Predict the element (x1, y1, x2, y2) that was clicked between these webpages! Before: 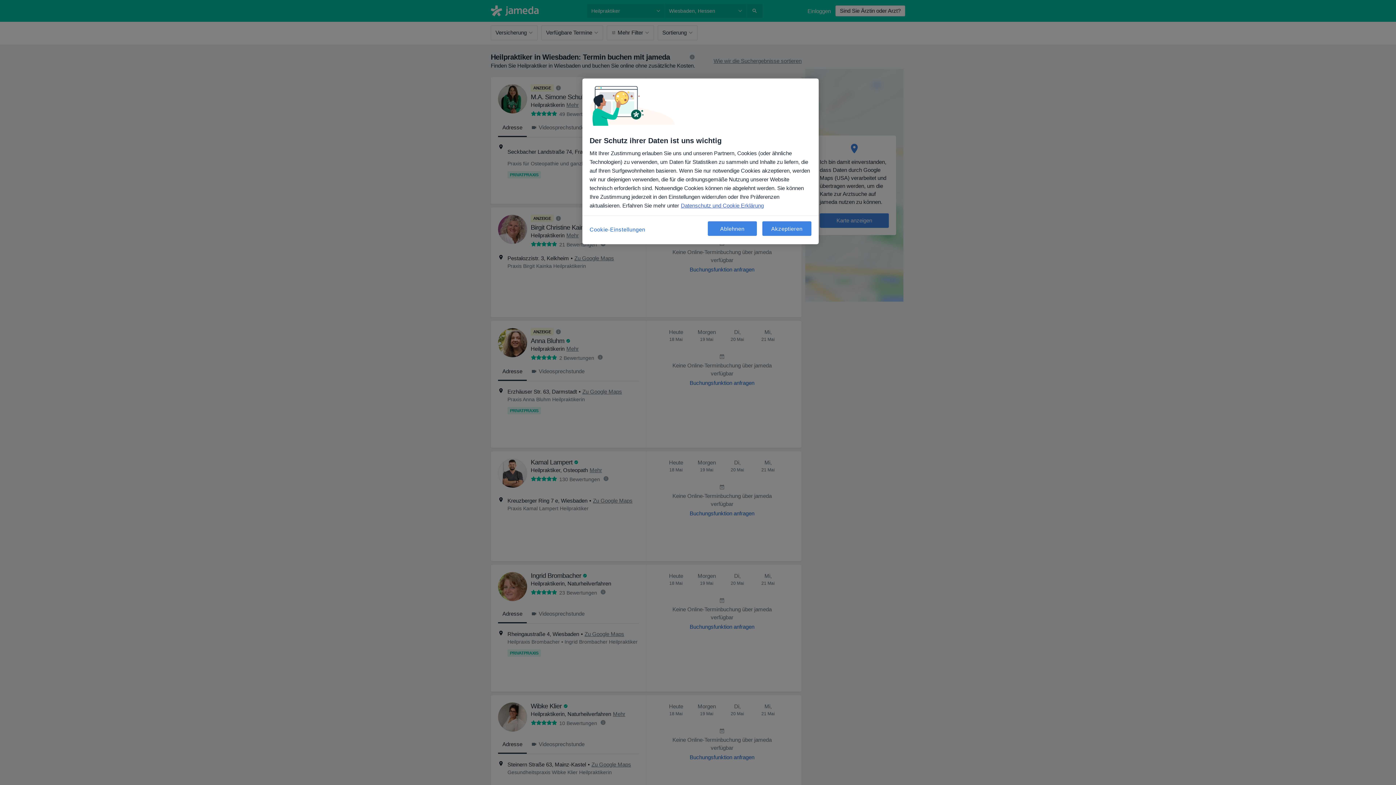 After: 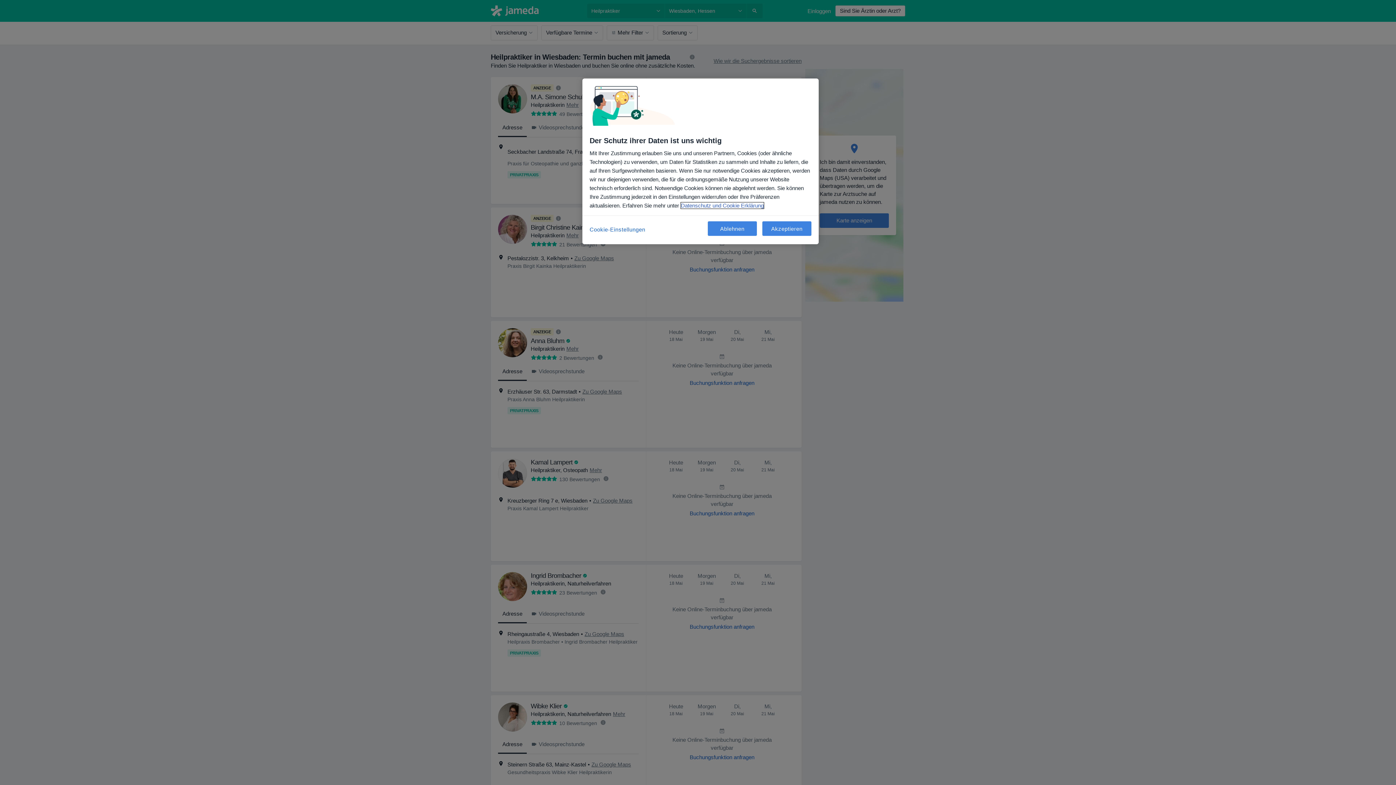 Action: bbox: (681, 202, 764, 208) label: Weitere Informationen zum Datenschutz, wird in neuer registerkarte geöffnet